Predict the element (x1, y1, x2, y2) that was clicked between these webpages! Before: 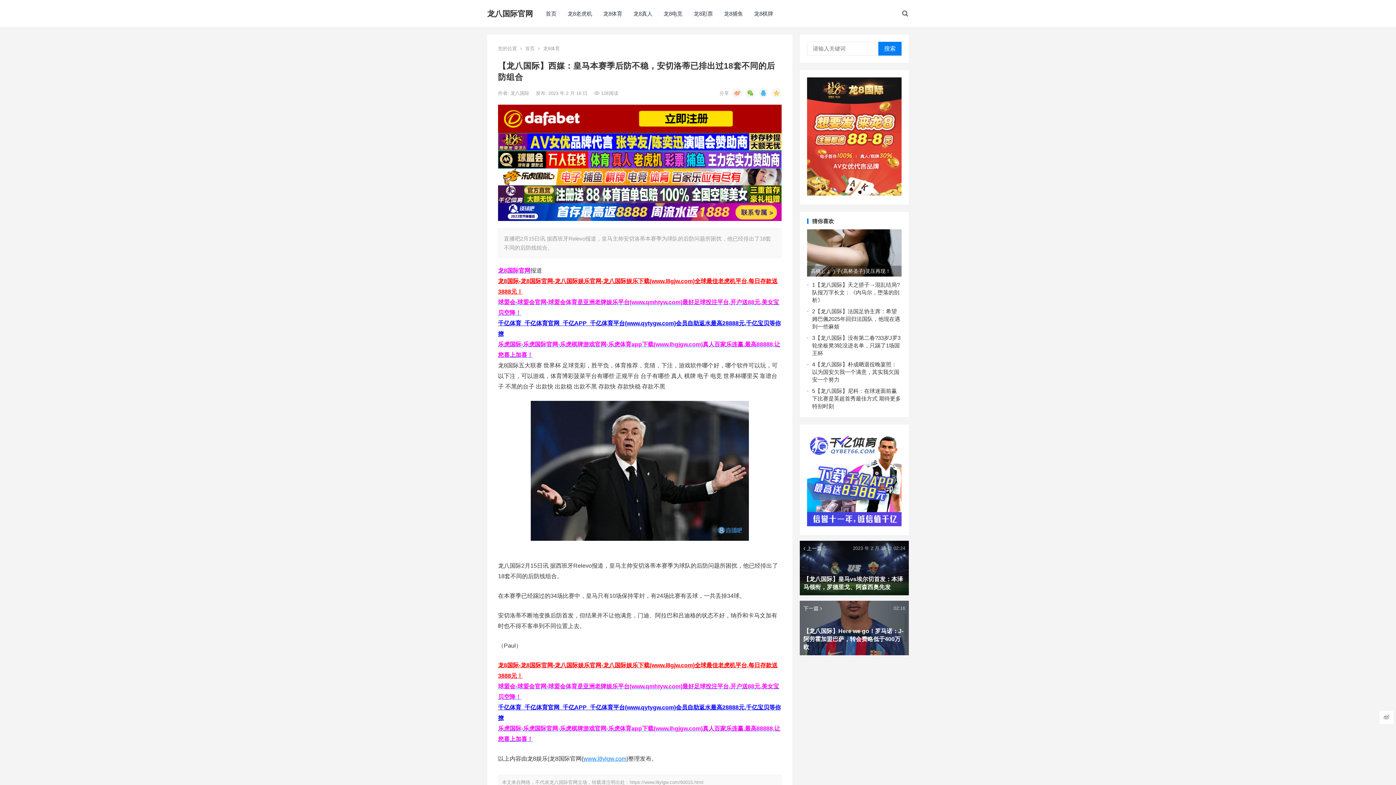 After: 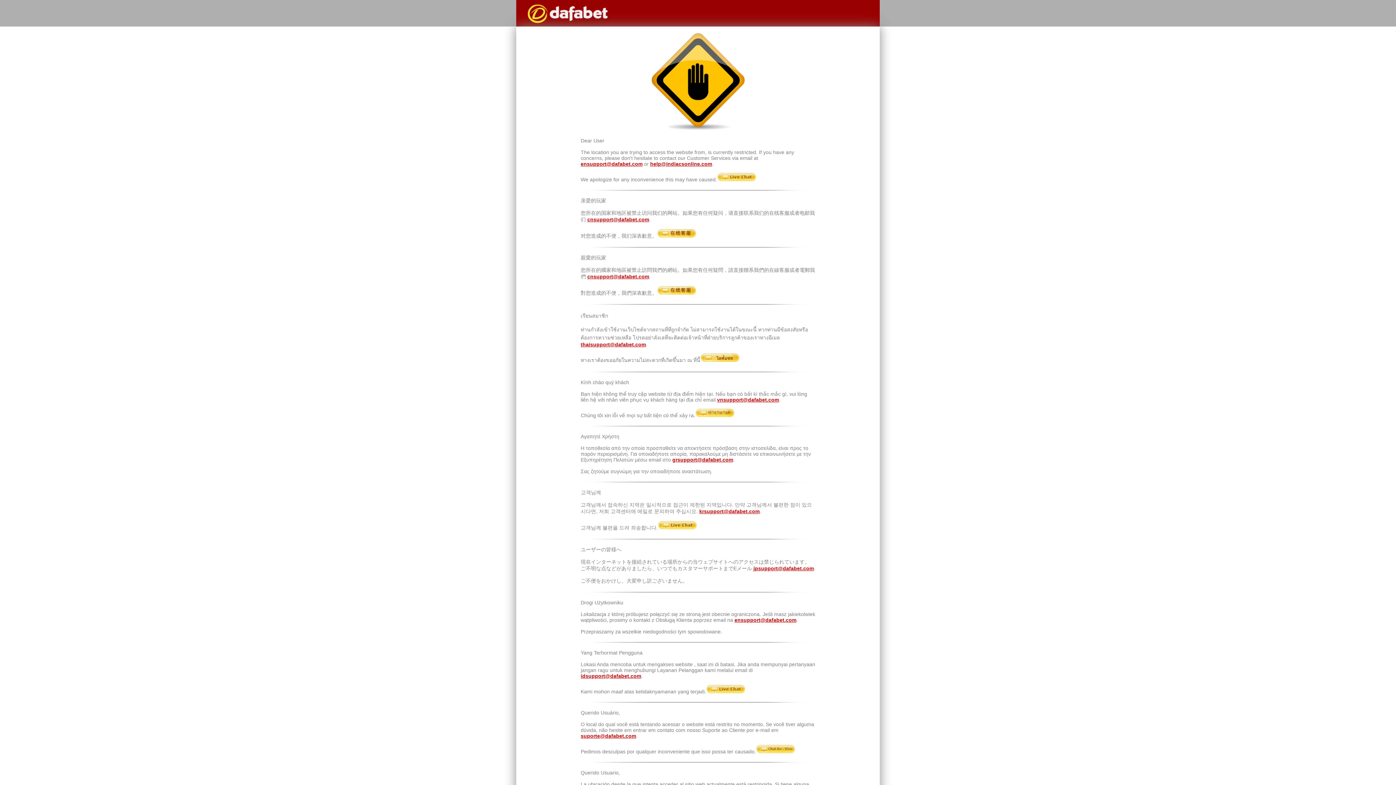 Action: bbox: (498, 104, 781, 133)